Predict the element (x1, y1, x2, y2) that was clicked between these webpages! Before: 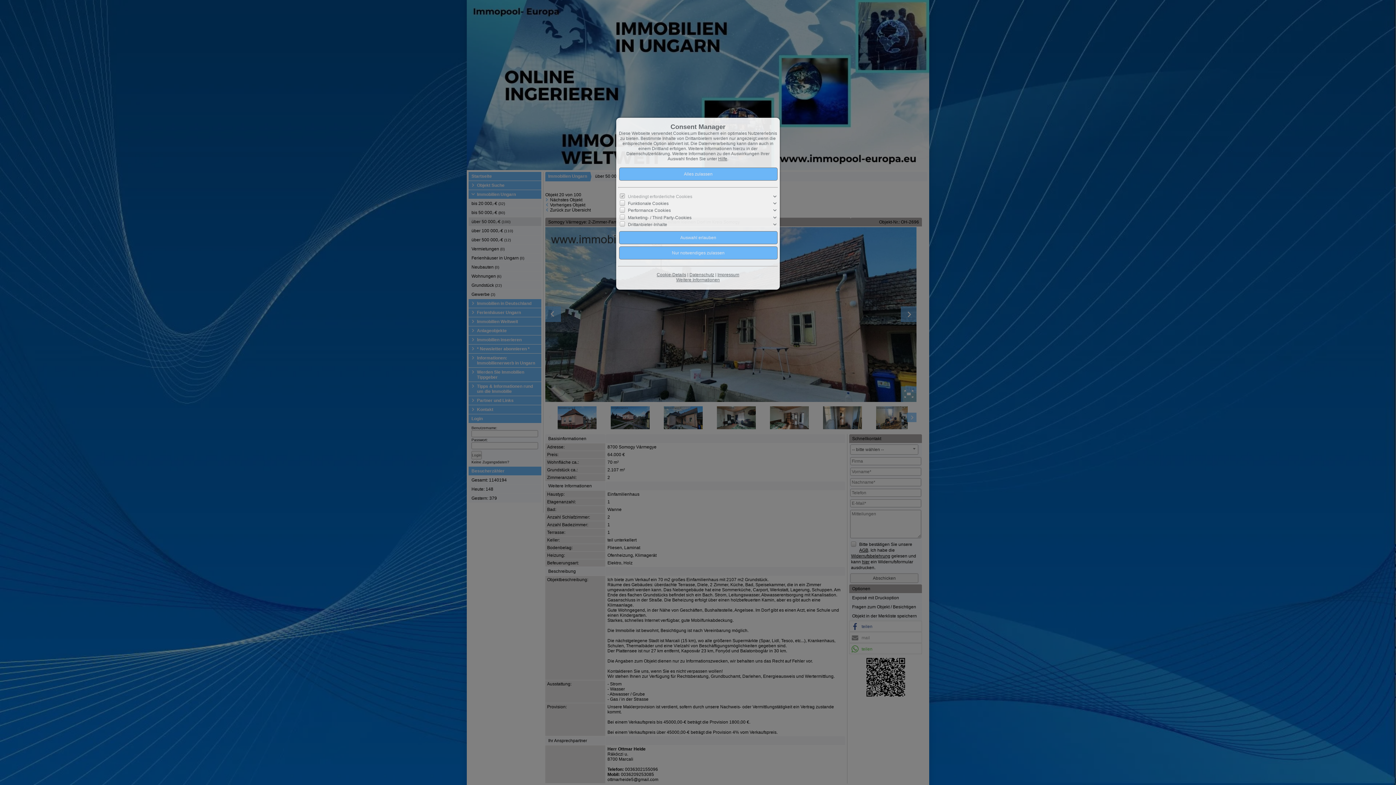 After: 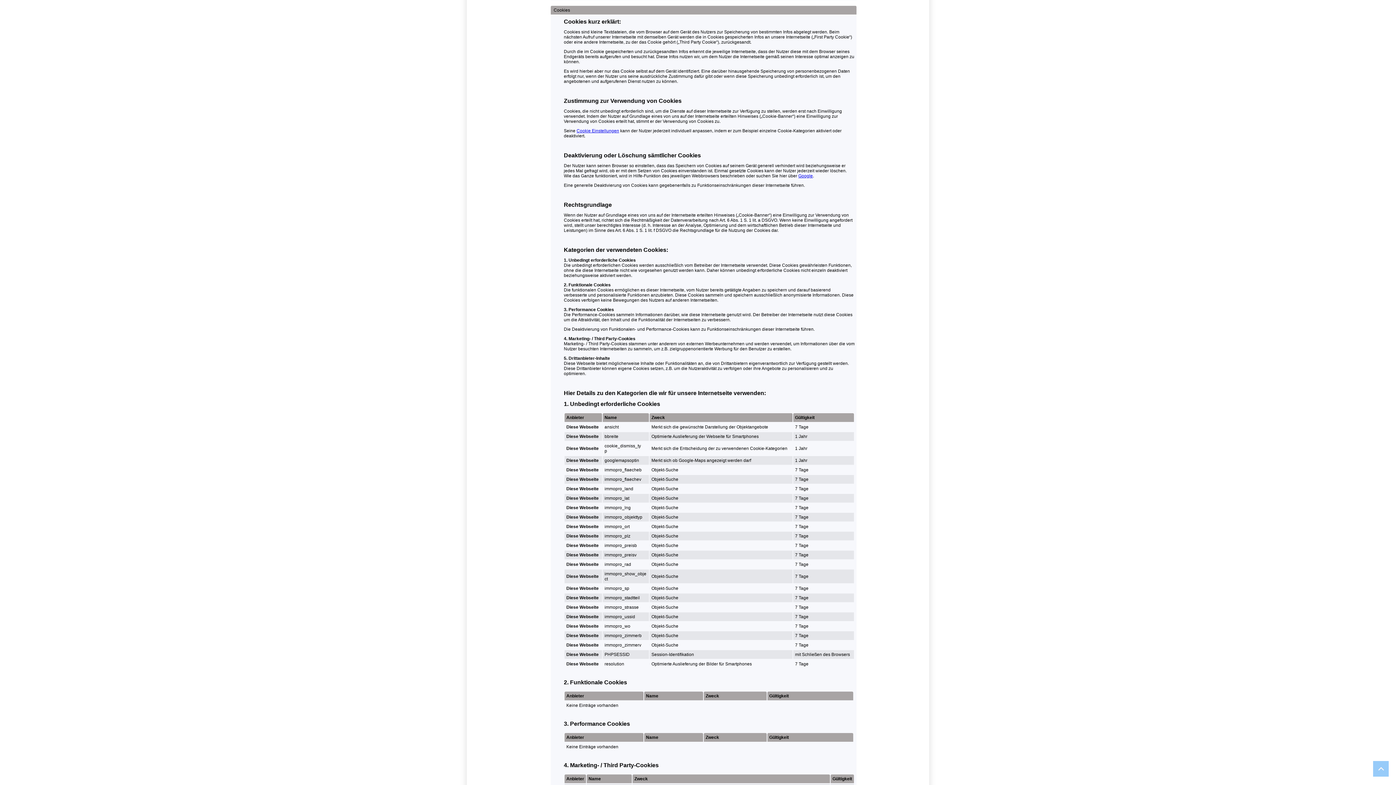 Action: bbox: (656, 272, 686, 277) label: Cookie-Details